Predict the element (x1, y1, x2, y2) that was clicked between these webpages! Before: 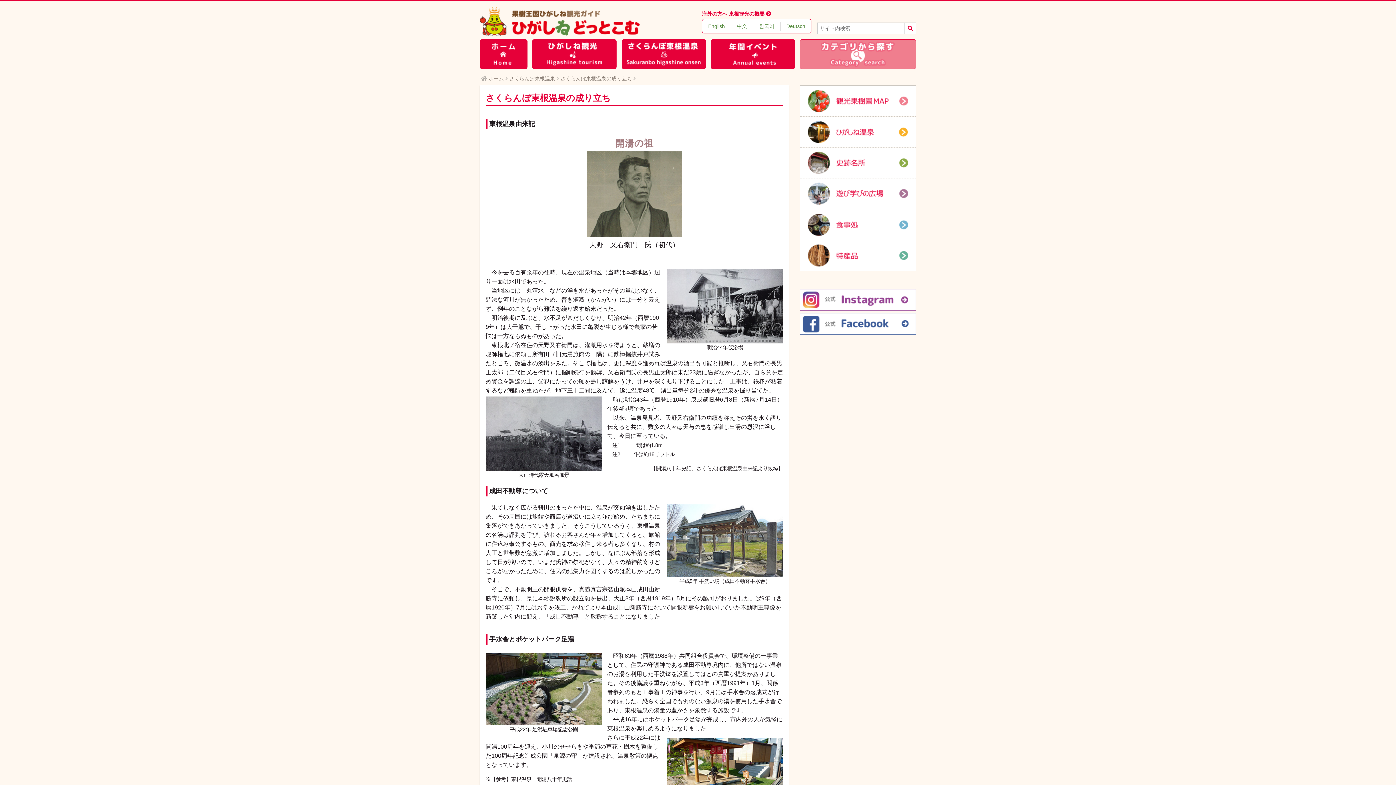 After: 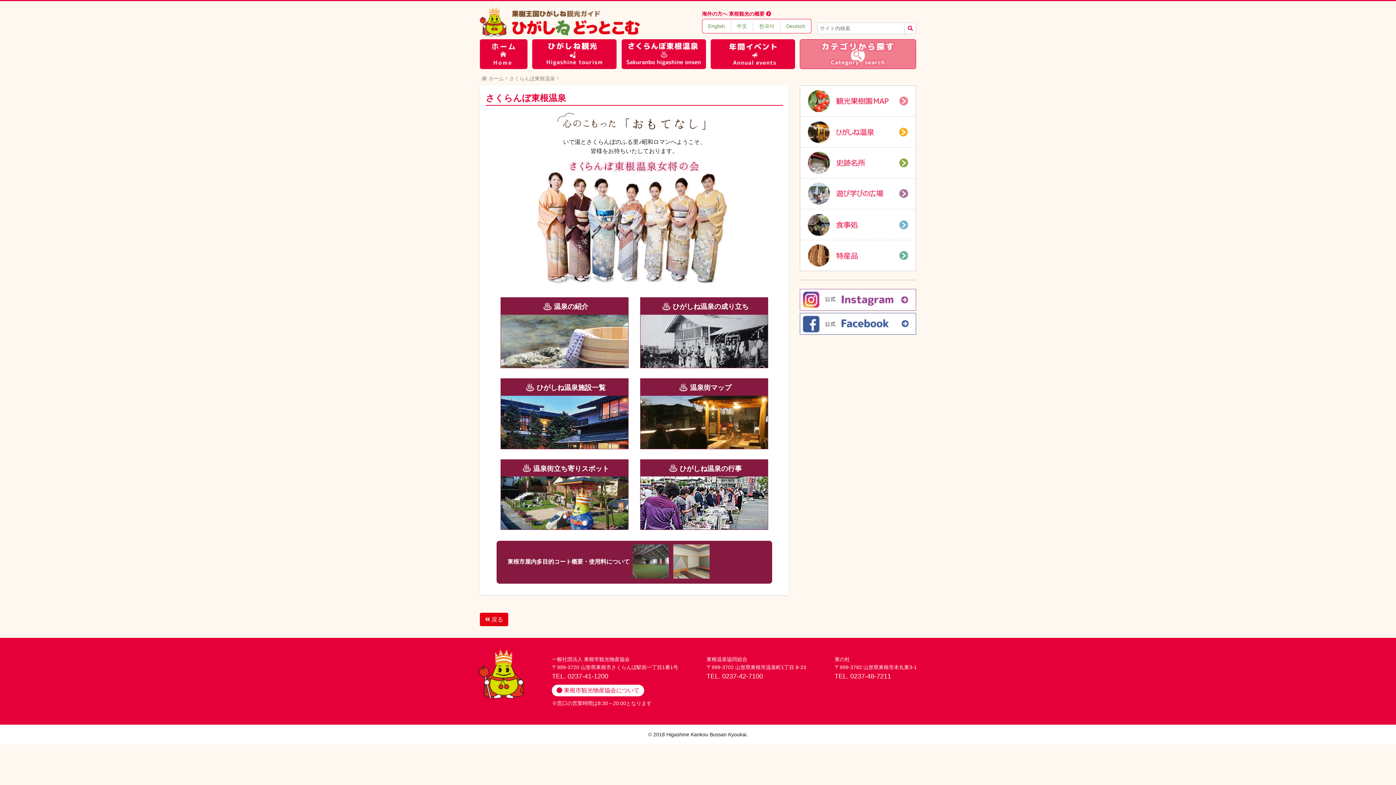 Action: bbox: (621, 39, 706, 69)